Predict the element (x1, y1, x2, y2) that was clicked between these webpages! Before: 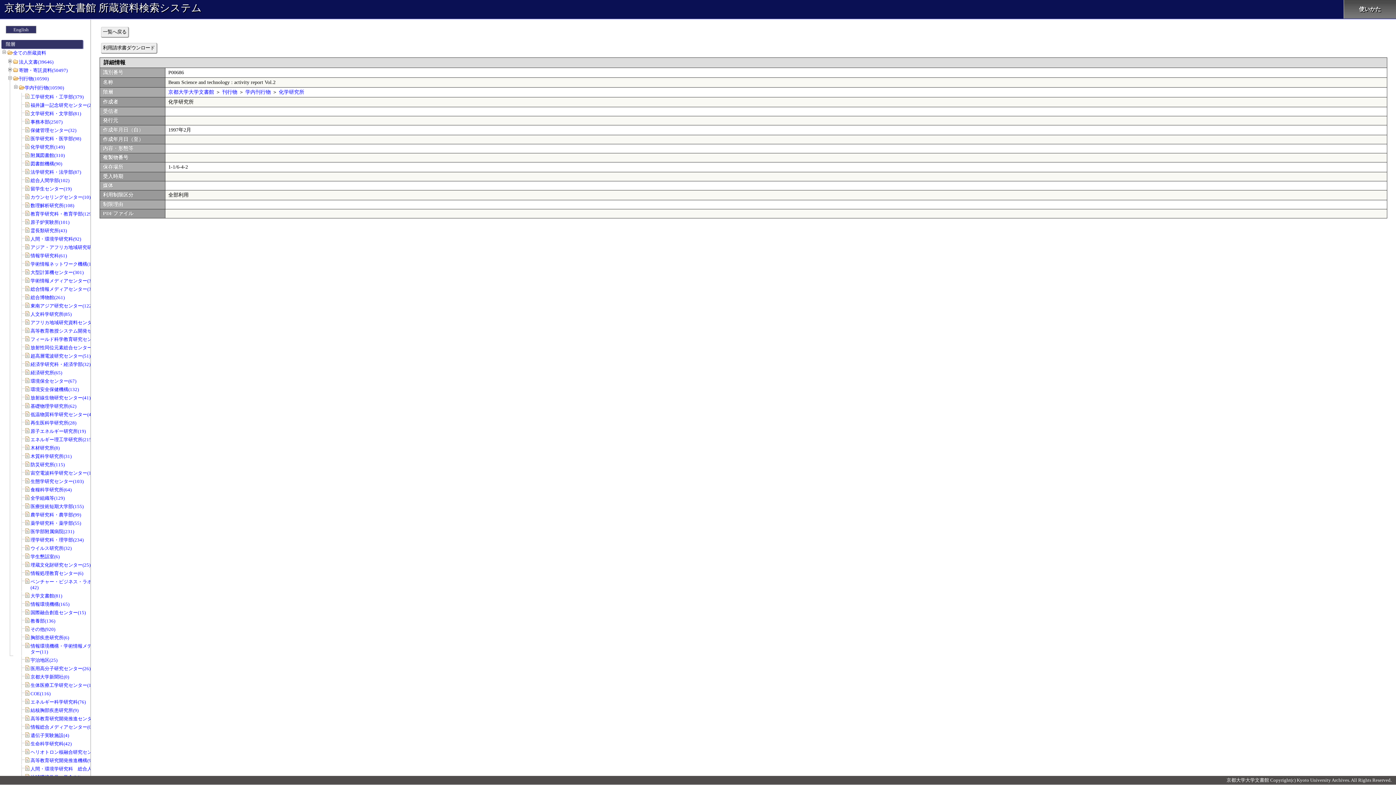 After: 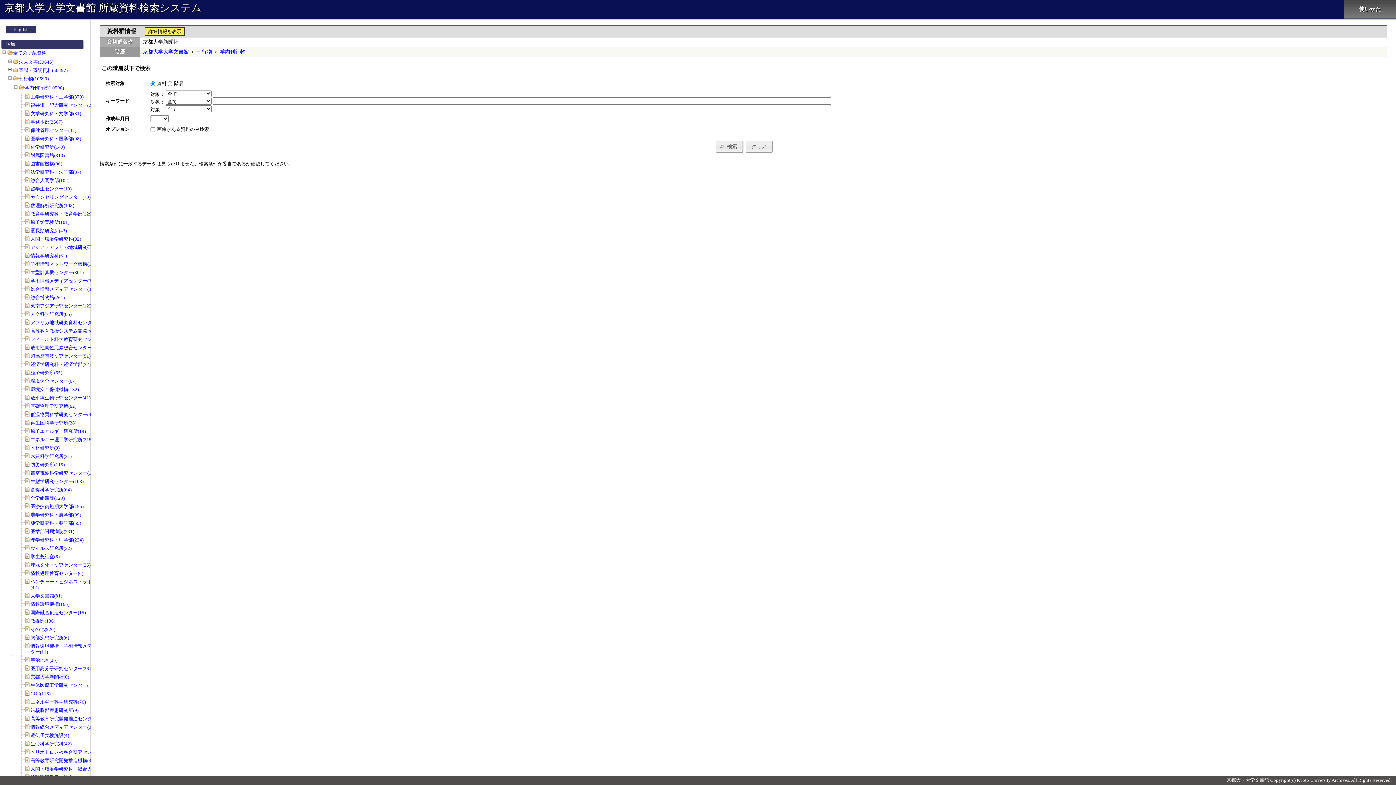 Action: label: 京都大学新聞社(0) bbox: (30, 674, 69, 680)